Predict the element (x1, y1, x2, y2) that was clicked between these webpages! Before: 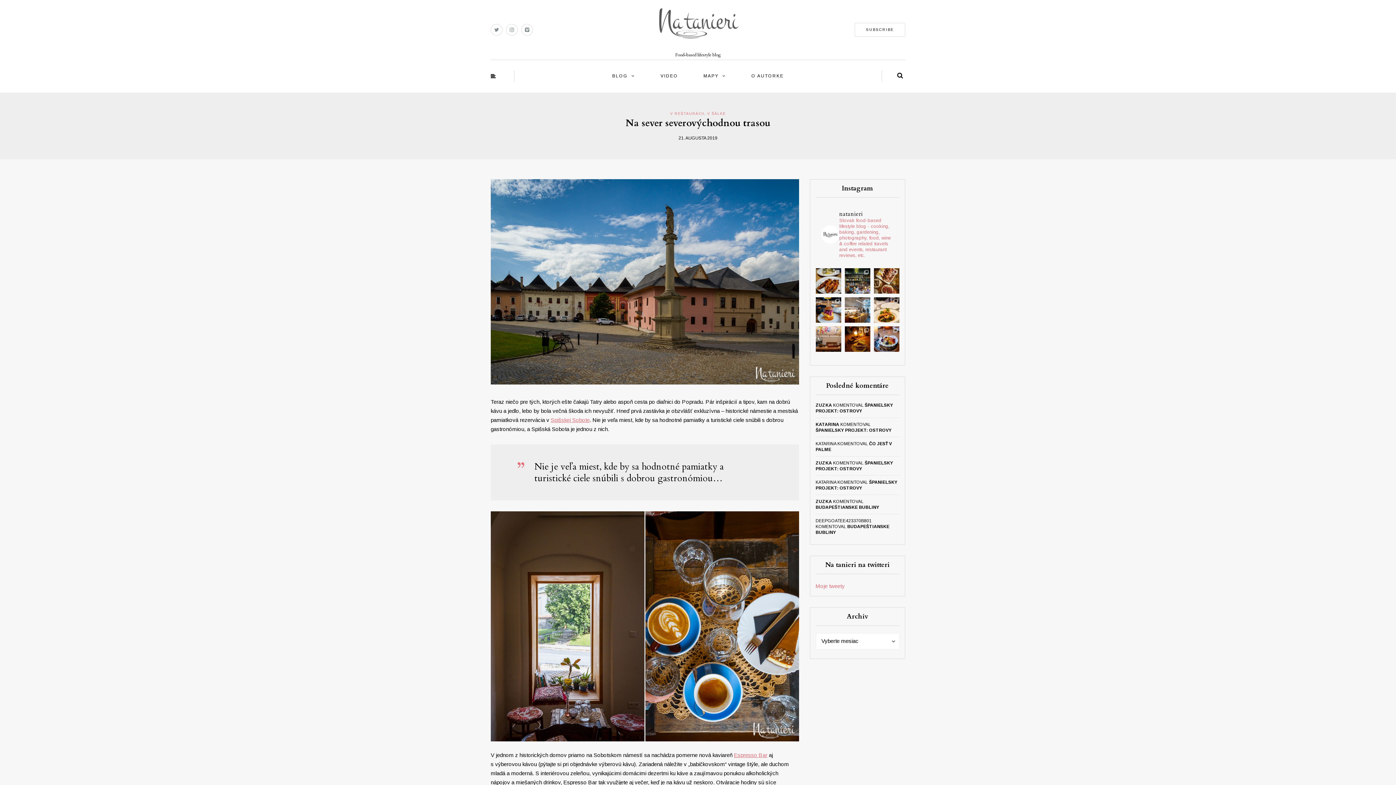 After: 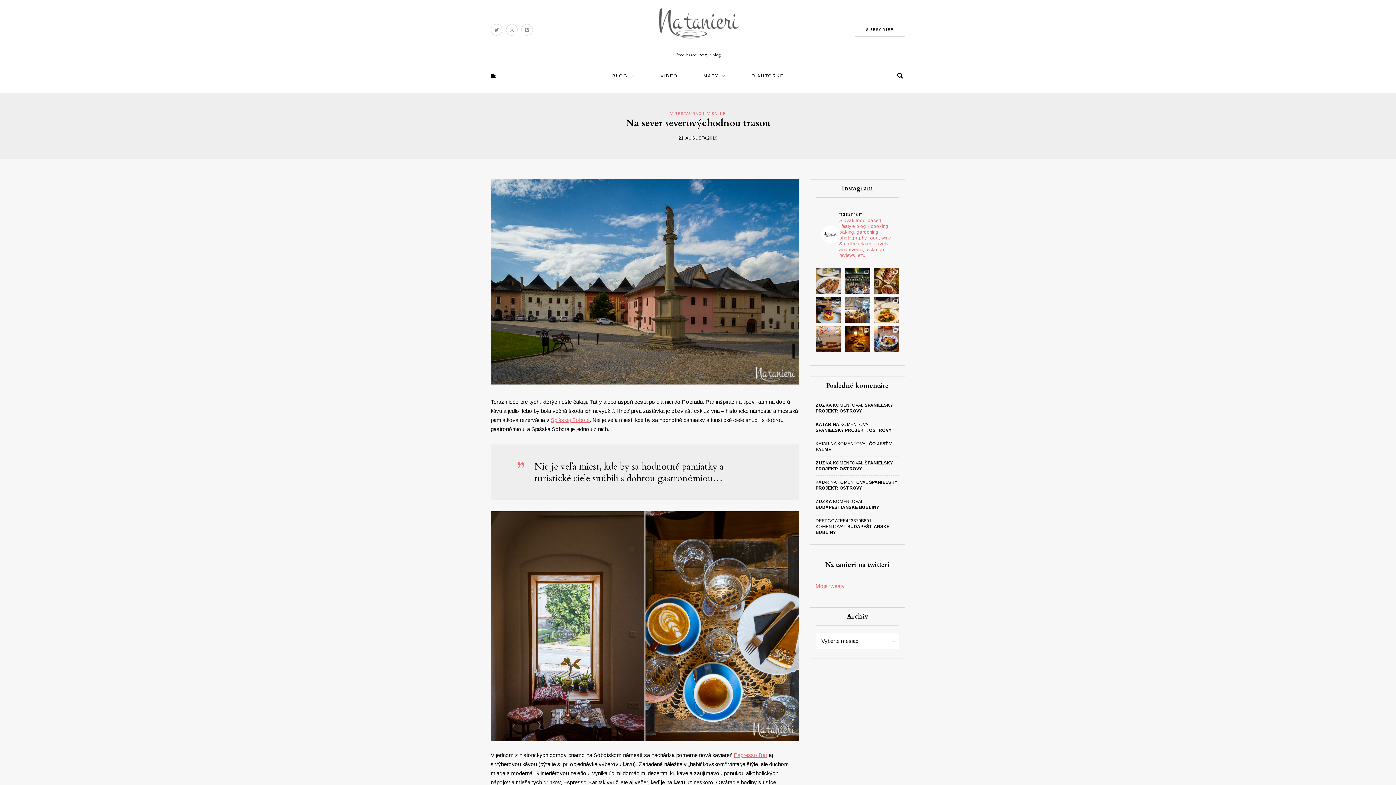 Action: label: This is why we love traveling  bbox: (815, 268, 841, 293)